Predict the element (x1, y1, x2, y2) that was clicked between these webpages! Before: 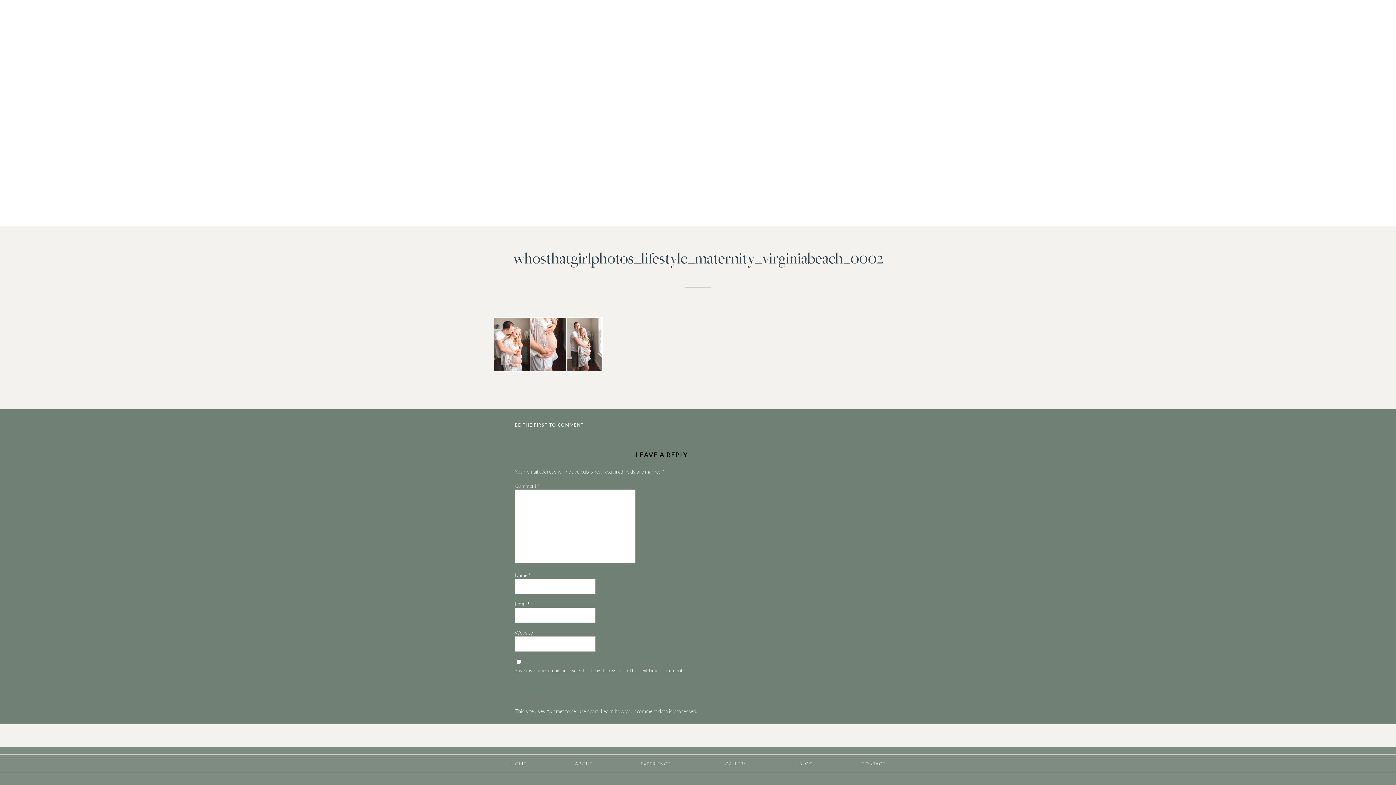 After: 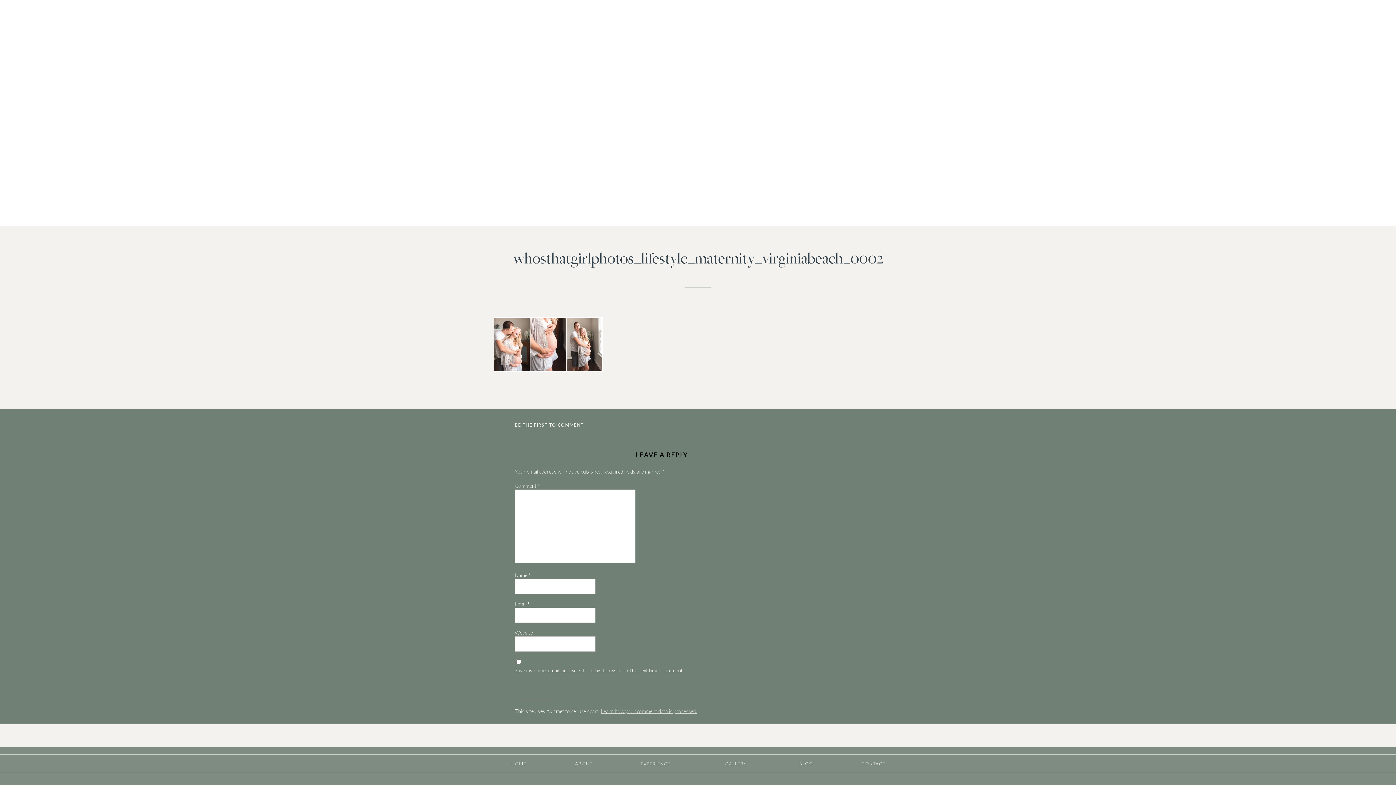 Action: bbox: (601, 708, 697, 714) label: Learn how your comment data is processed.